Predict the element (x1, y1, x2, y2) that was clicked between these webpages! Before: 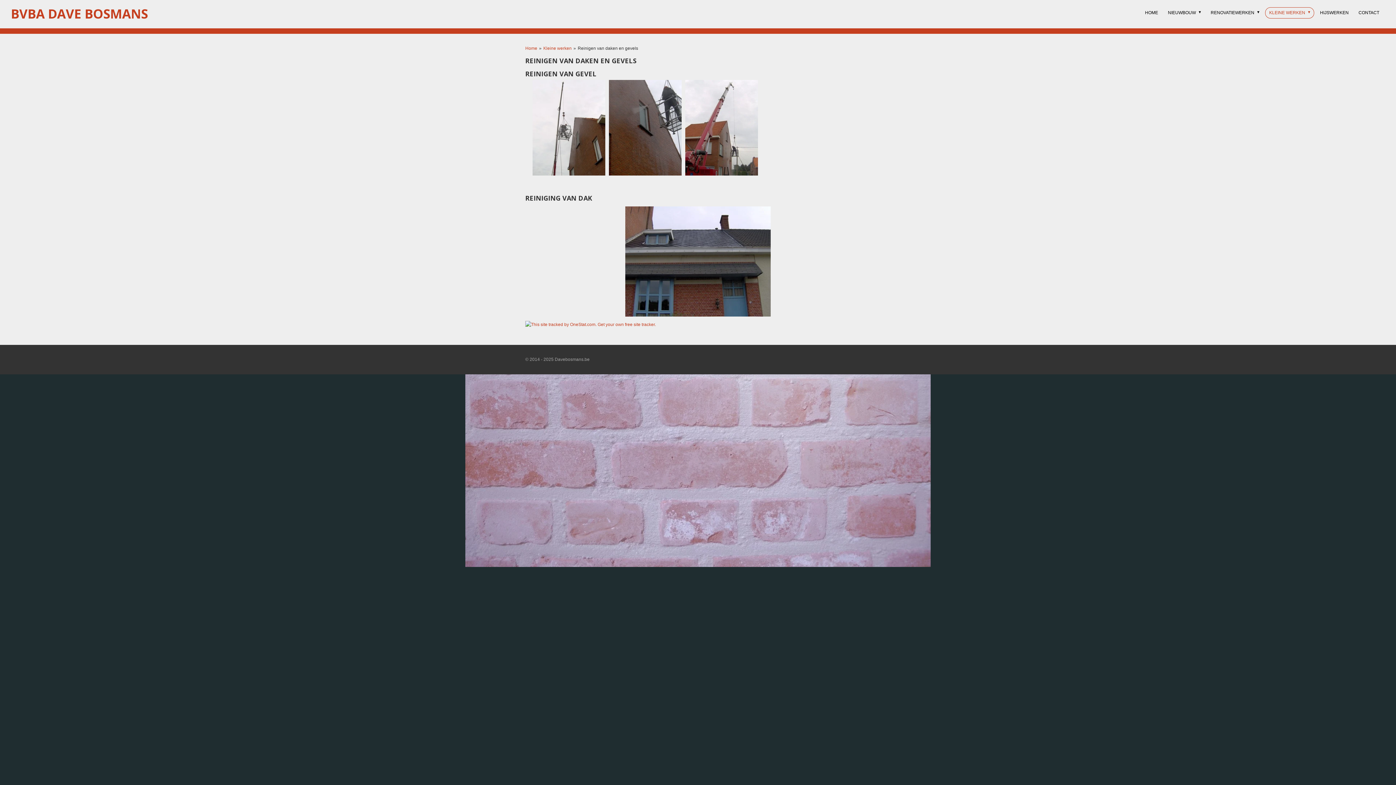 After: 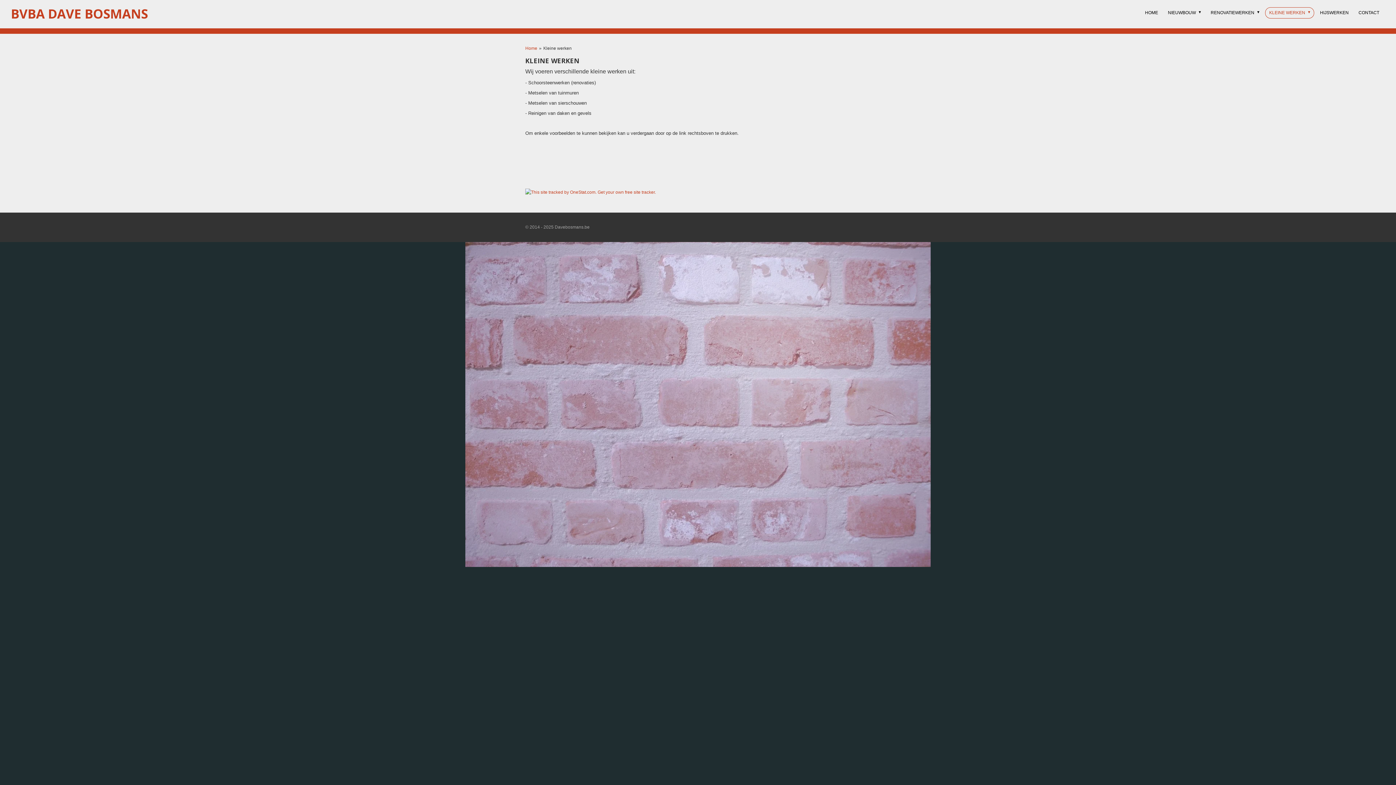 Action: label: Kleine werken bbox: (543, 45, 571, 50)